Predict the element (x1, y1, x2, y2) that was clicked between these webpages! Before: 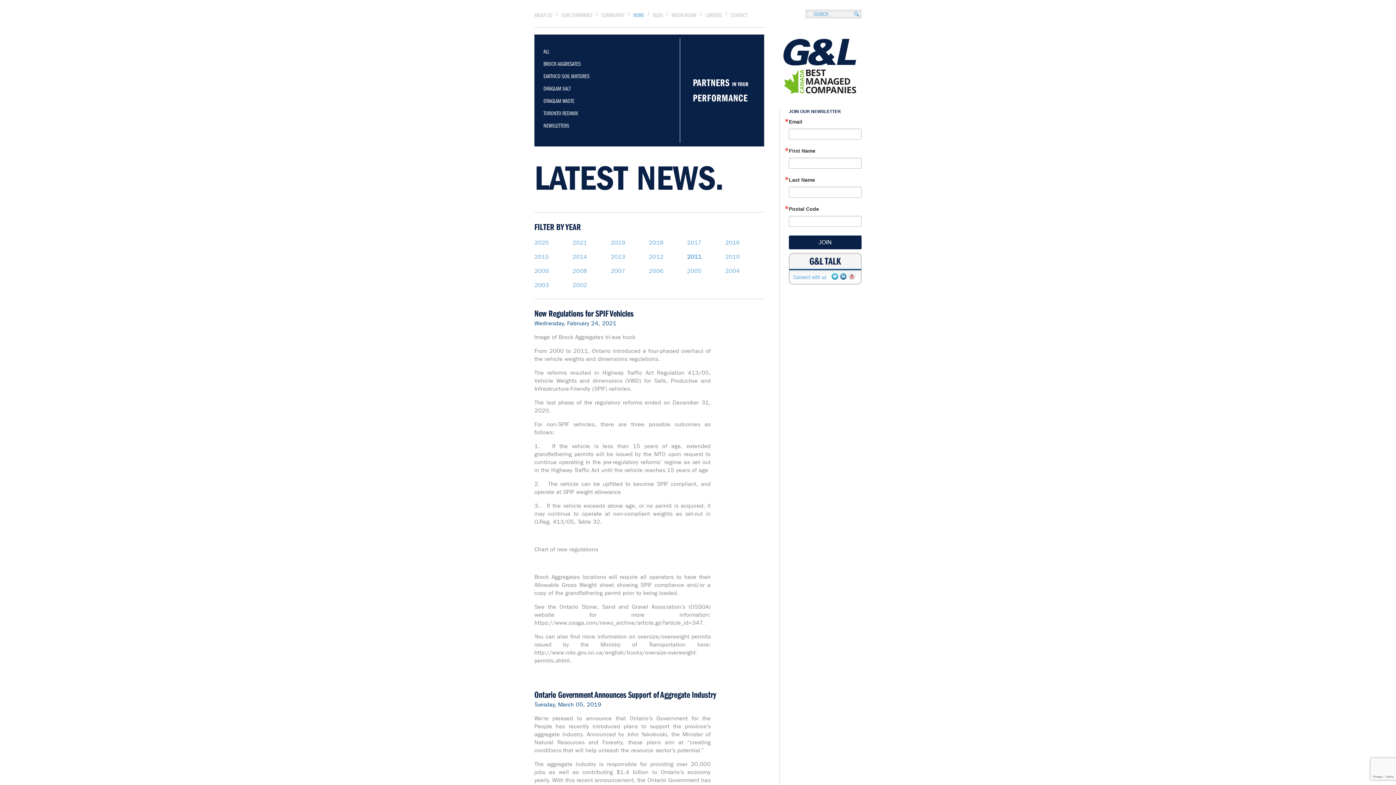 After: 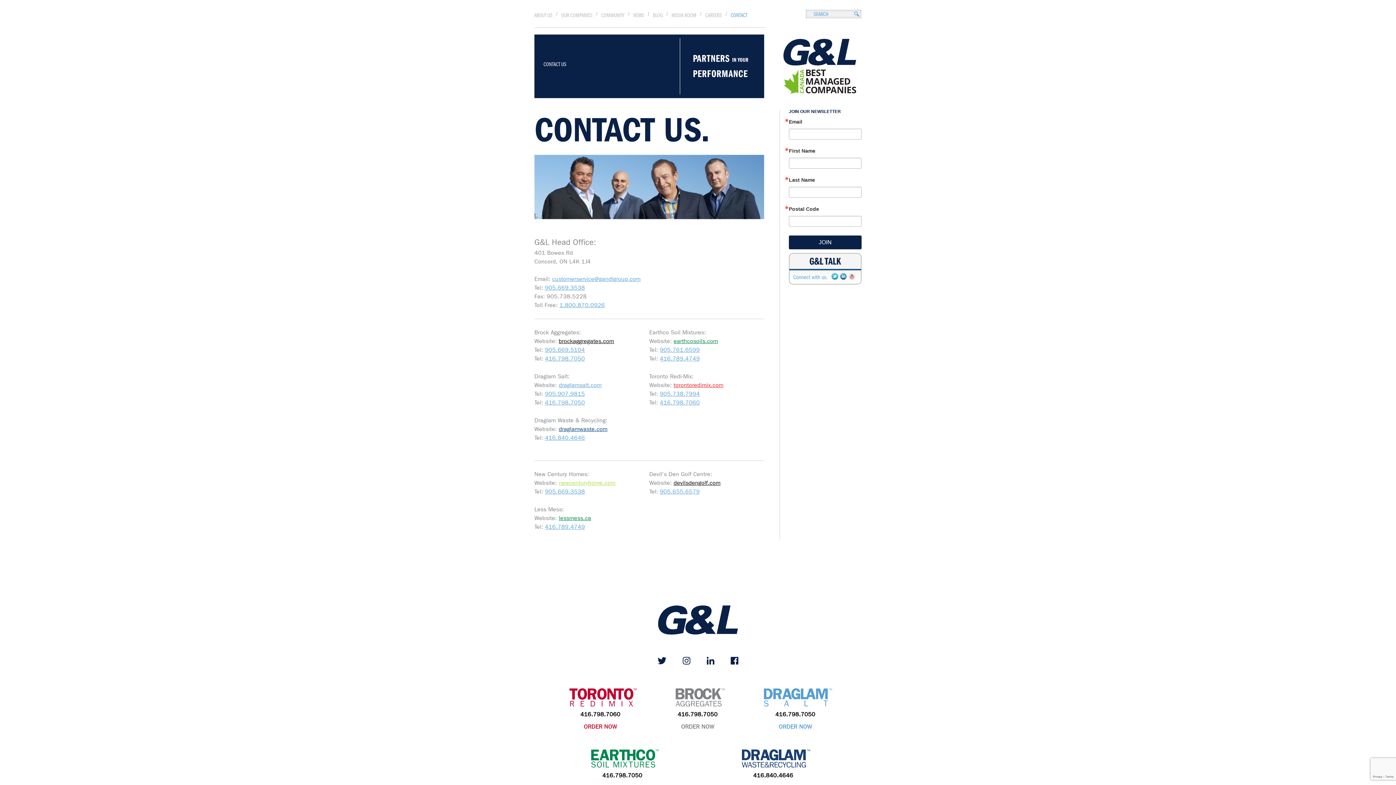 Action: bbox: (730, 12, 747, 18) label: CONTACT